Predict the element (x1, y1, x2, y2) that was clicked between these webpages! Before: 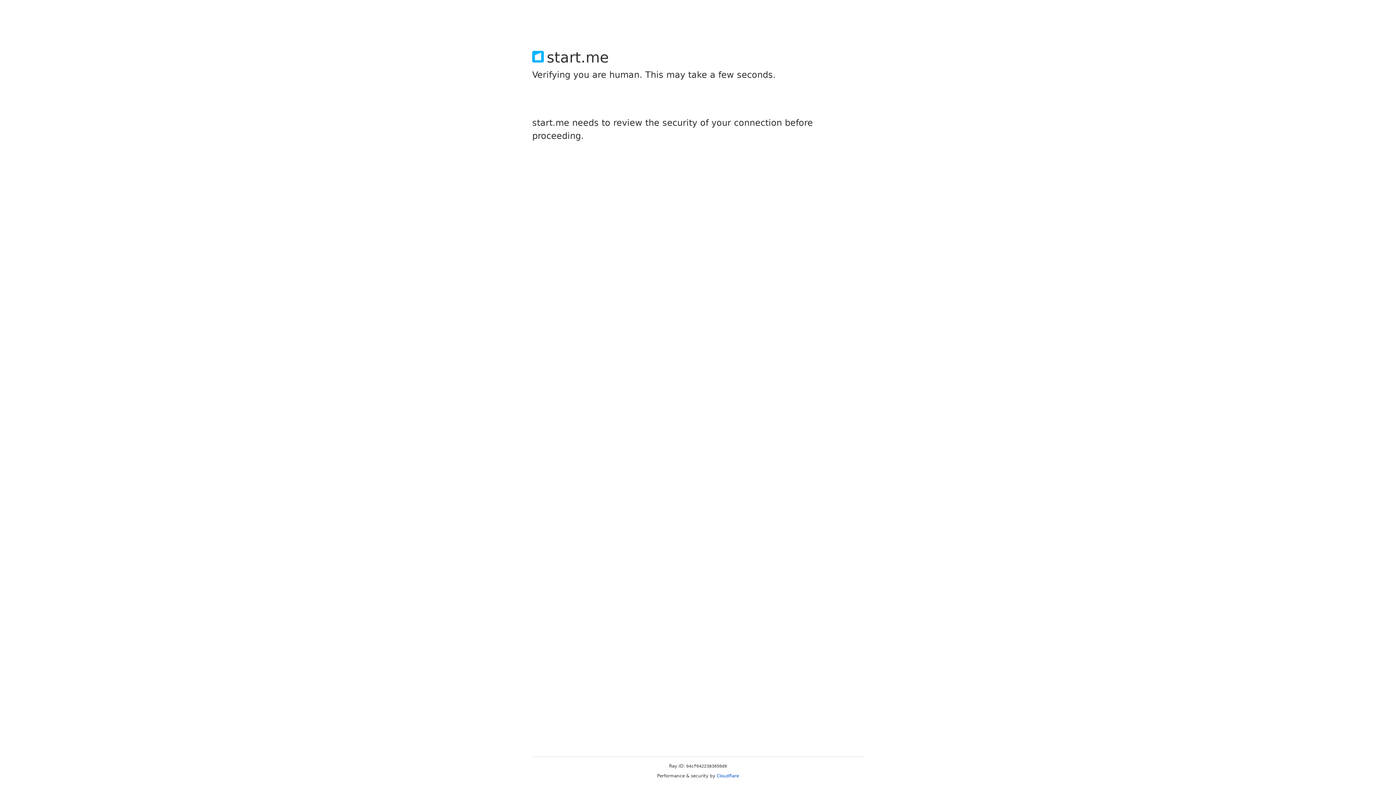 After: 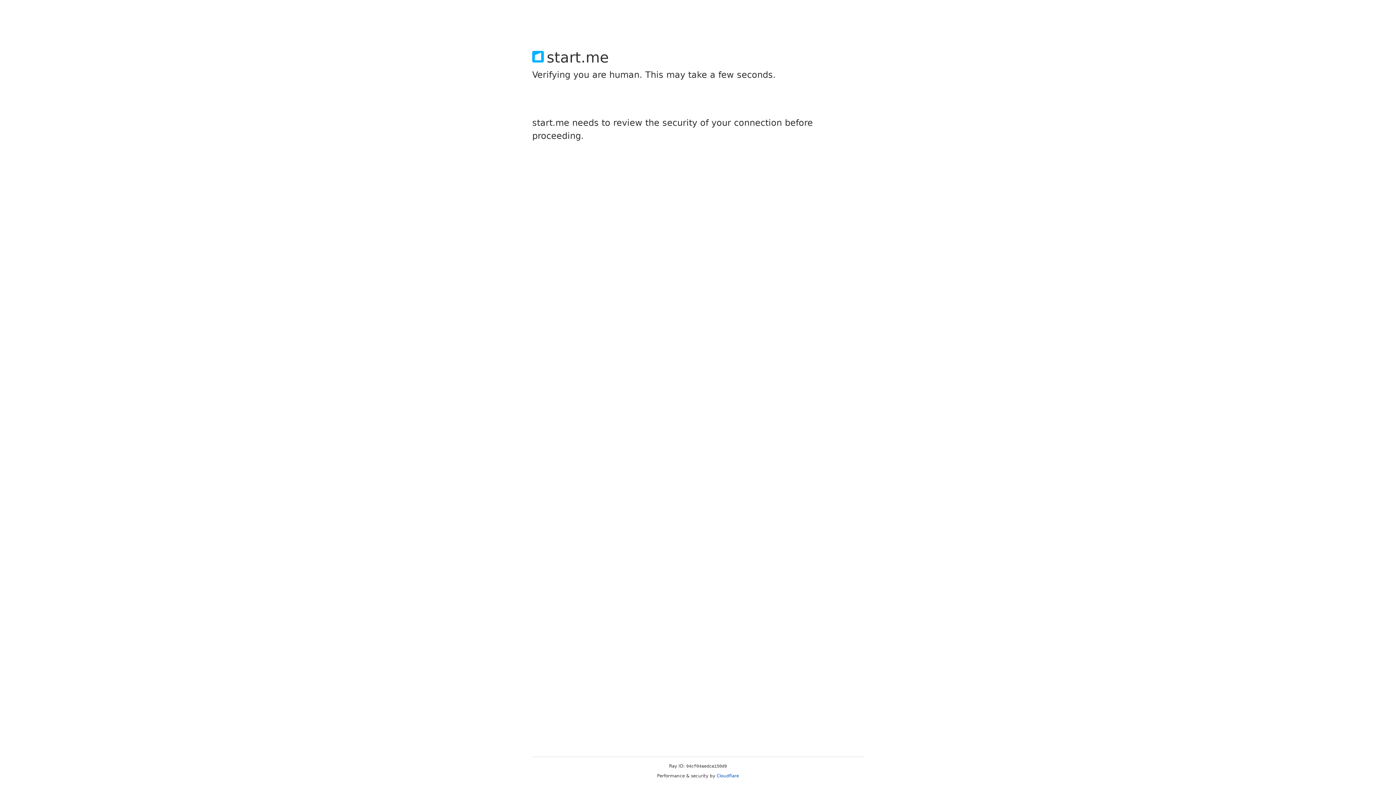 Action: label: Cloudflare bbox: (716, 773, 739, 778)